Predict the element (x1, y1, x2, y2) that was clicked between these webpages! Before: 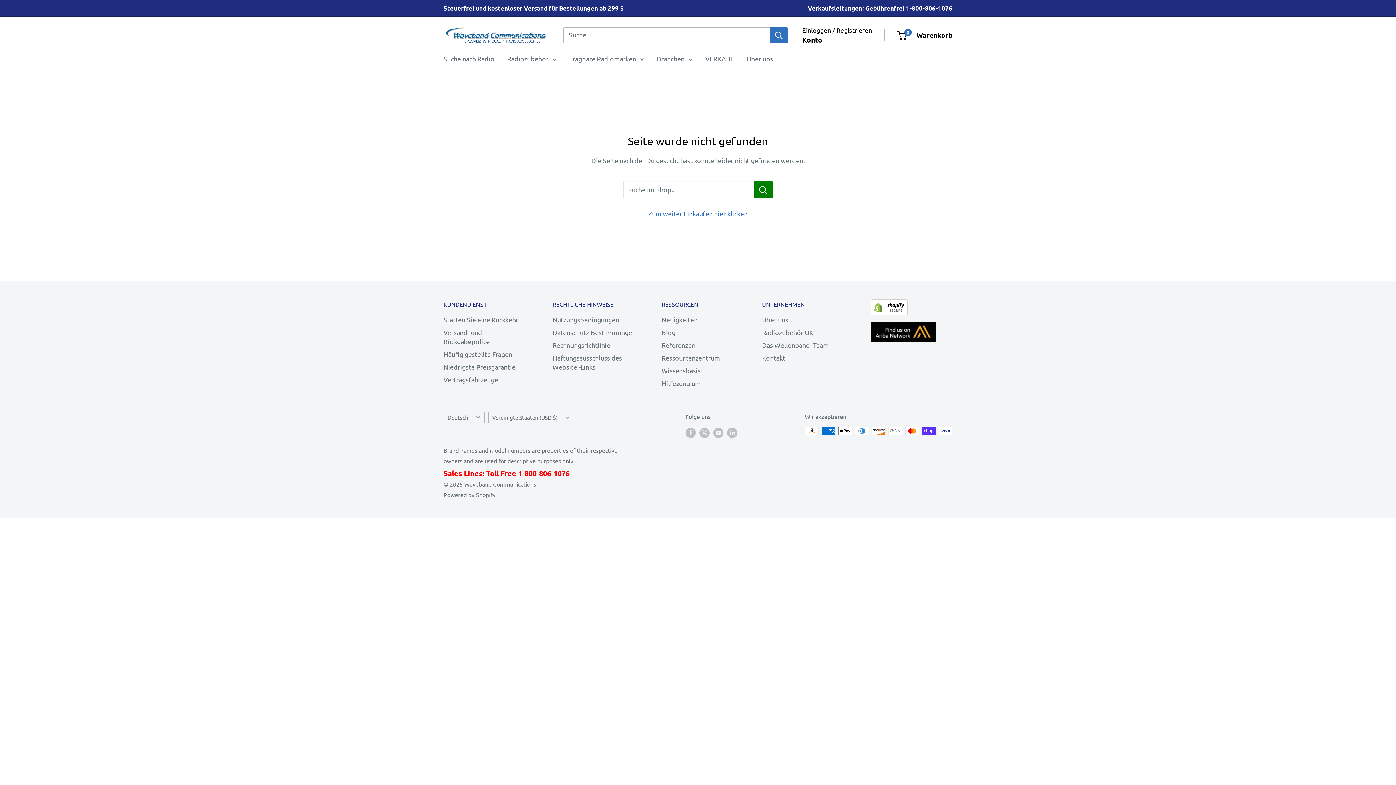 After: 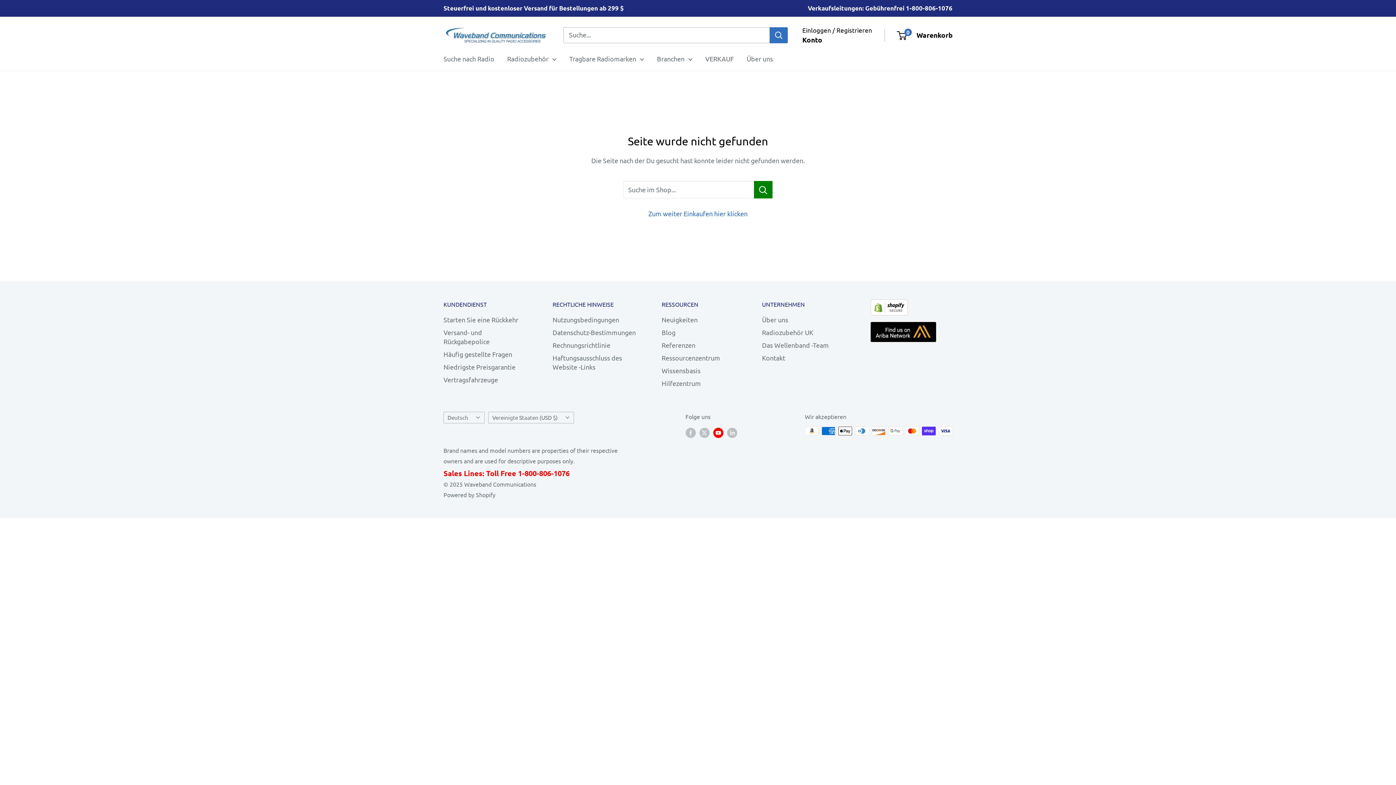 Action: label: Folge uns auf YouTube bbox: (713, 426, 723, 438)